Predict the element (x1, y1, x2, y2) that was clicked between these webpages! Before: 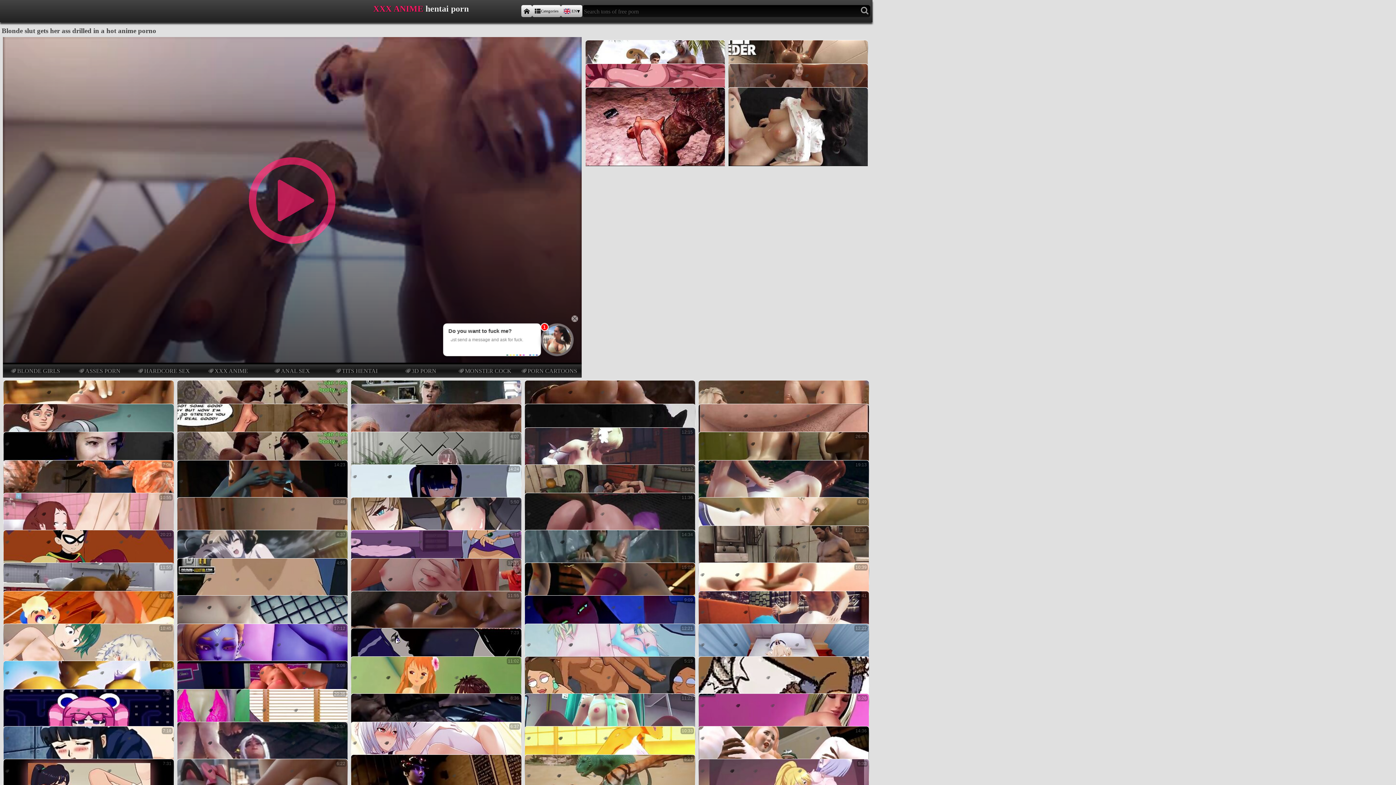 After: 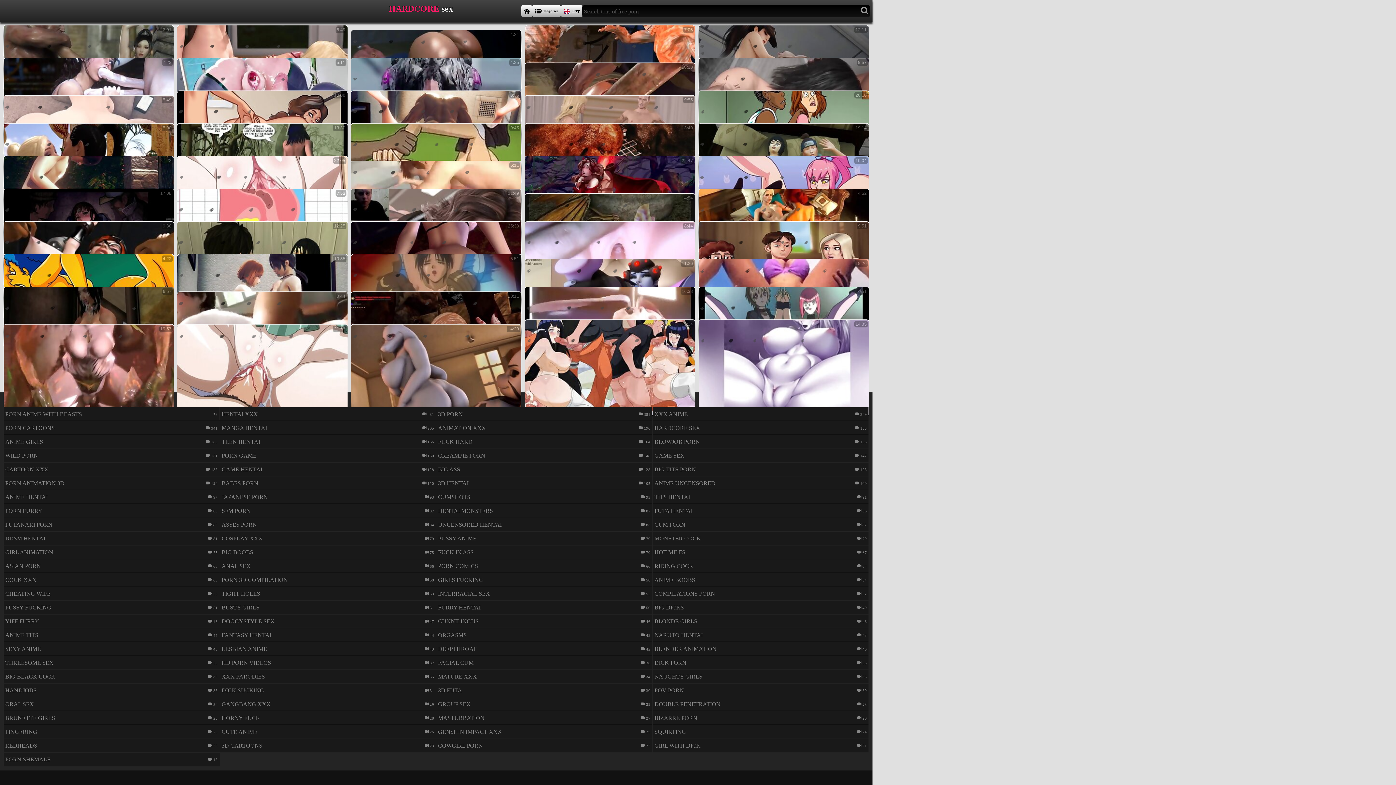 Action: bbox: (131, 364, 195, 377) label: HARDCORE SEX